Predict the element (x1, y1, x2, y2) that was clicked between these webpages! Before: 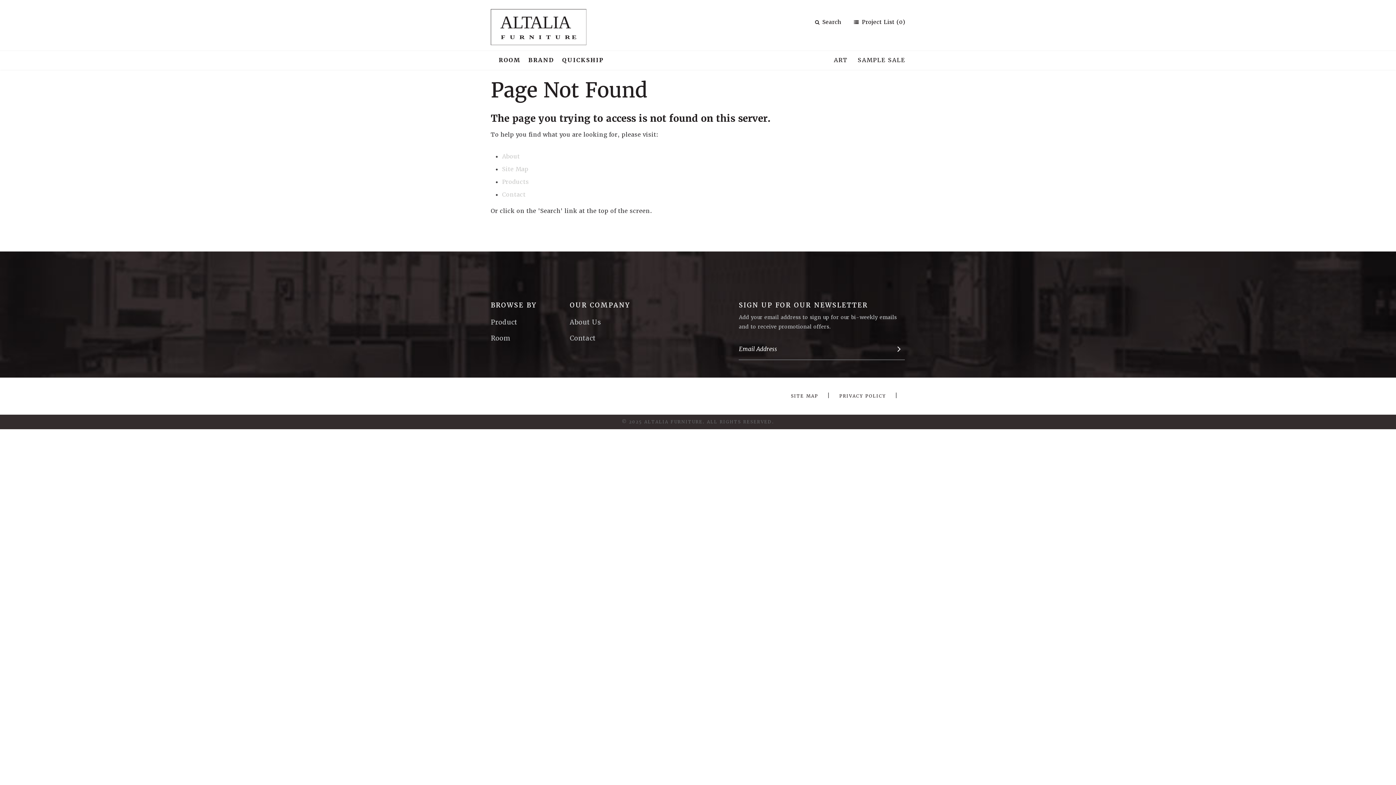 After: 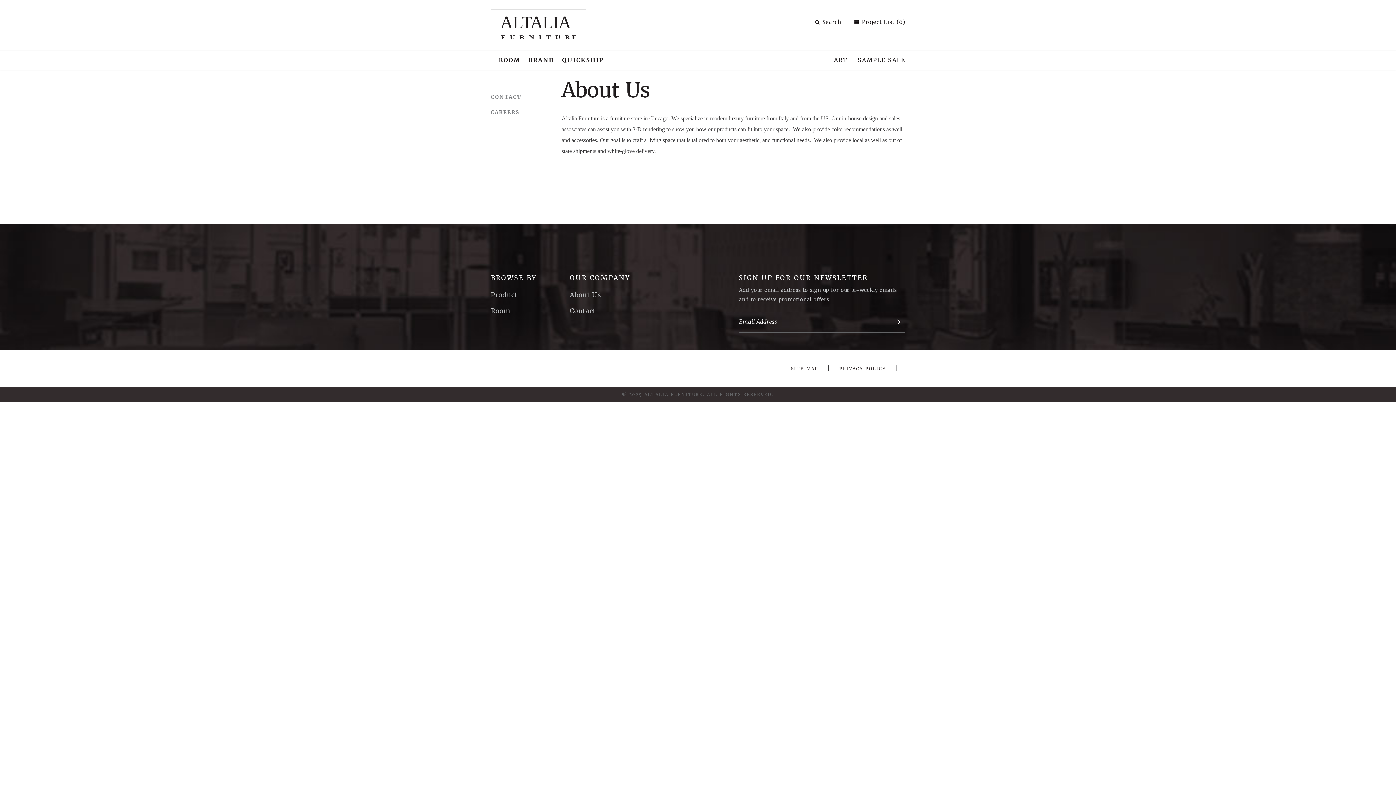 Action: label: About Us bbox: (569, 314, 643, 330)